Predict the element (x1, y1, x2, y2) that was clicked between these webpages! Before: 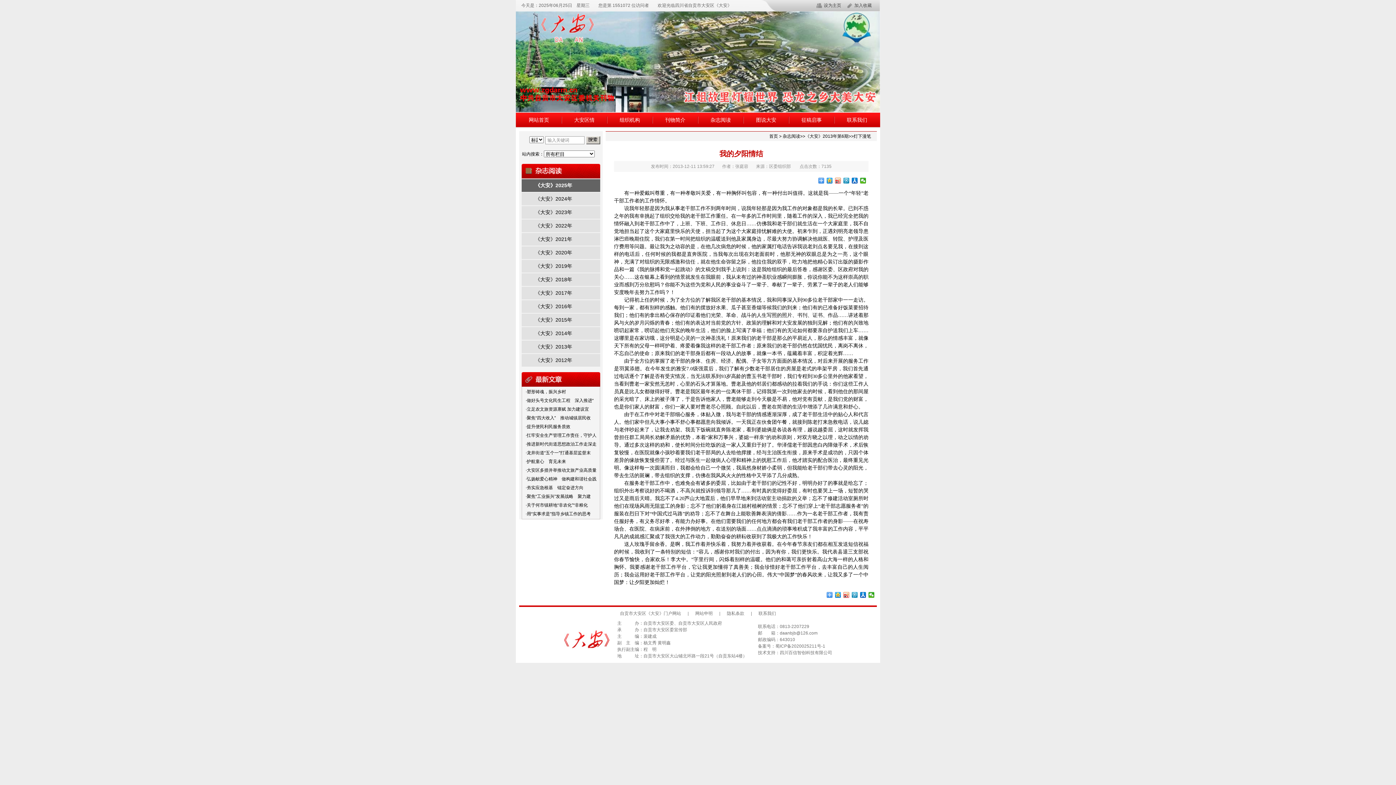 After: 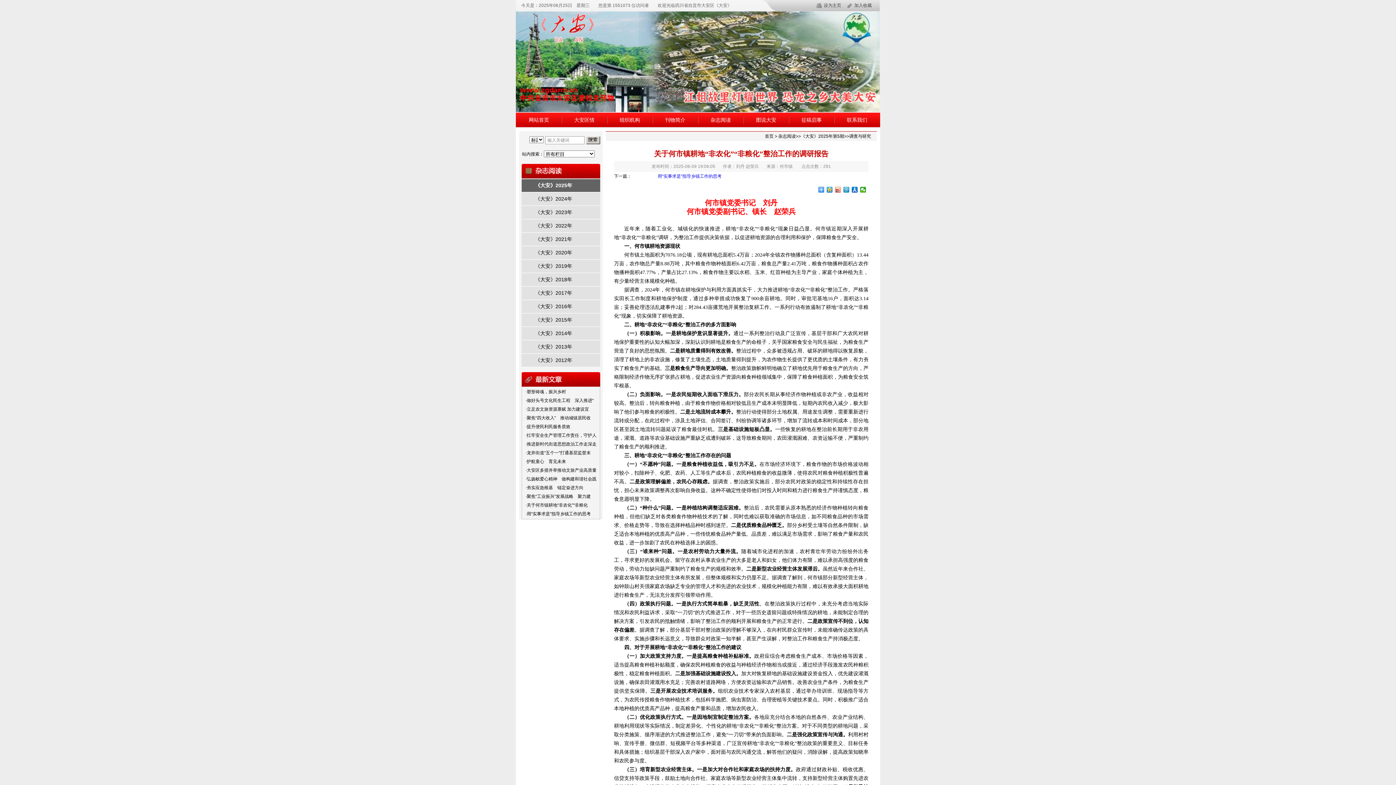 Action: bbox: (525, 502, 588, 508) label: ·关于何市镇耕地“非农化”“非粮化